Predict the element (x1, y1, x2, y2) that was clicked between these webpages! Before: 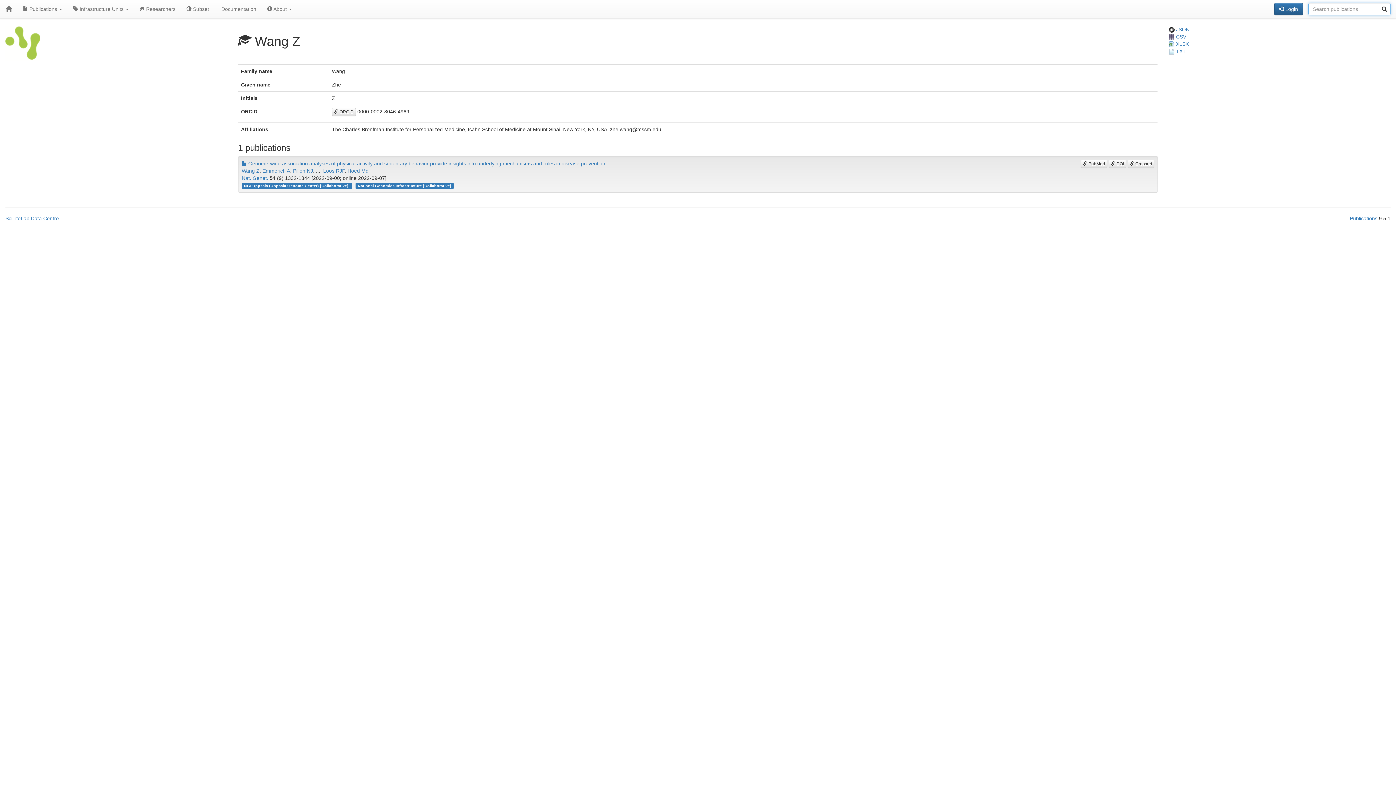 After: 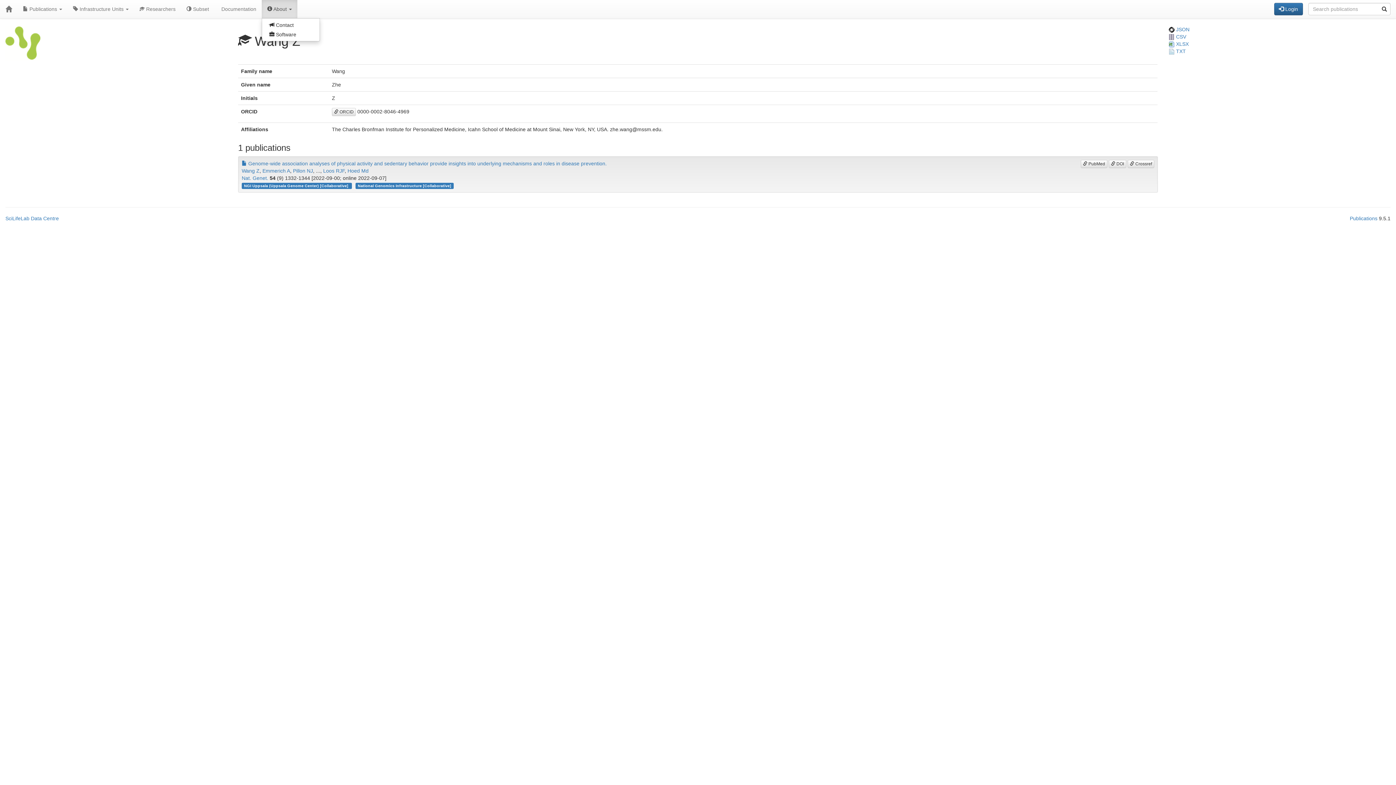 Action: label:  About  bbox: (261, 0, 297, 18)